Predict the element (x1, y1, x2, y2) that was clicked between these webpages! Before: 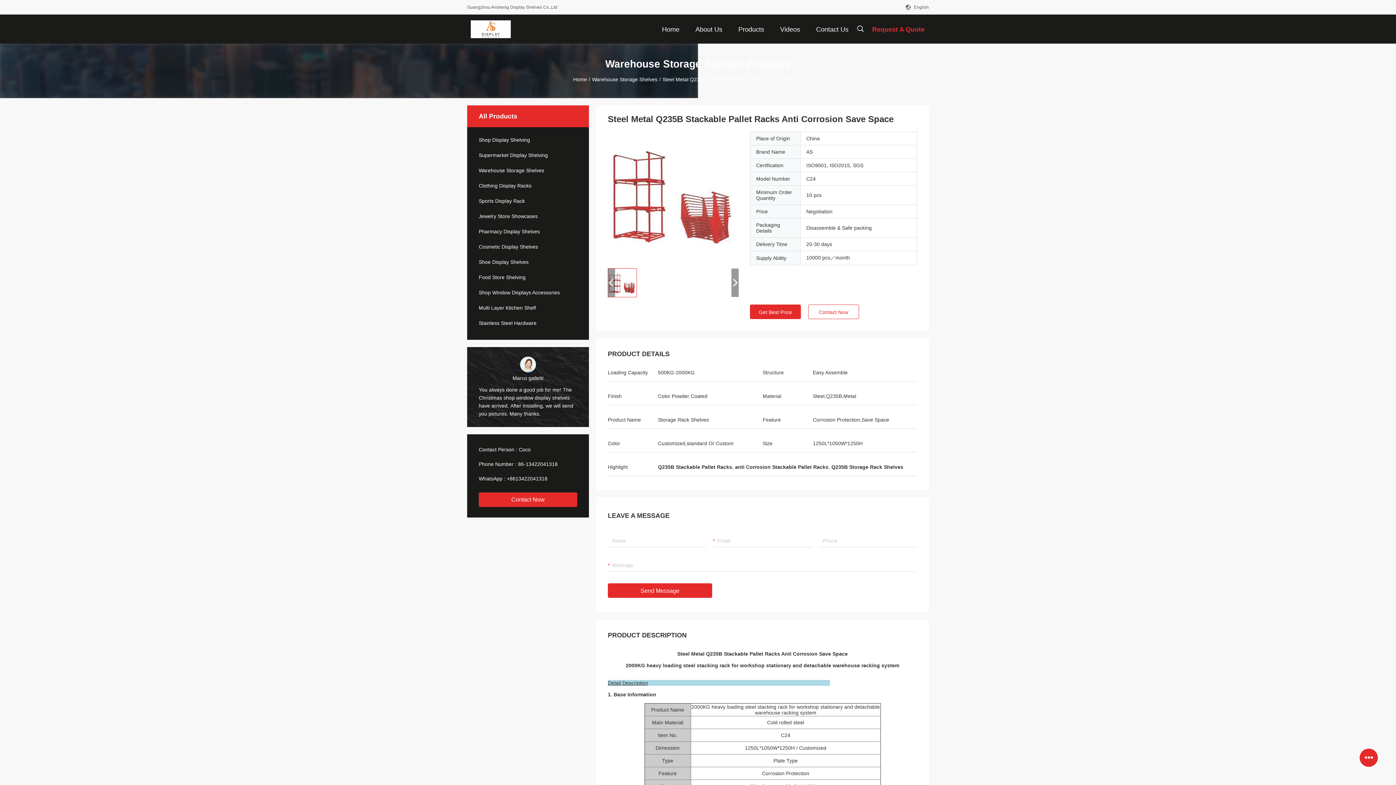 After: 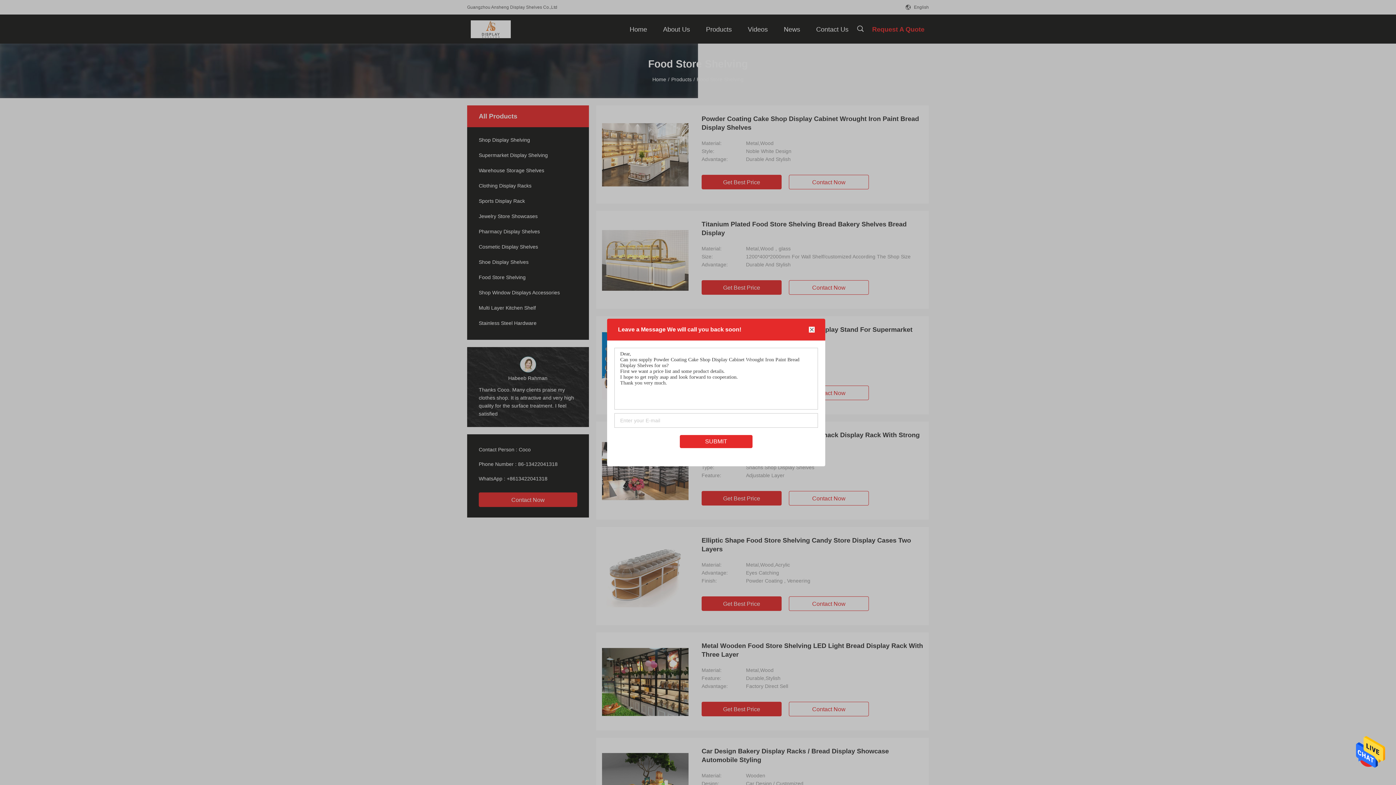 Action: bbox: (467, 274, 589, 280) label: Food Store Shelving